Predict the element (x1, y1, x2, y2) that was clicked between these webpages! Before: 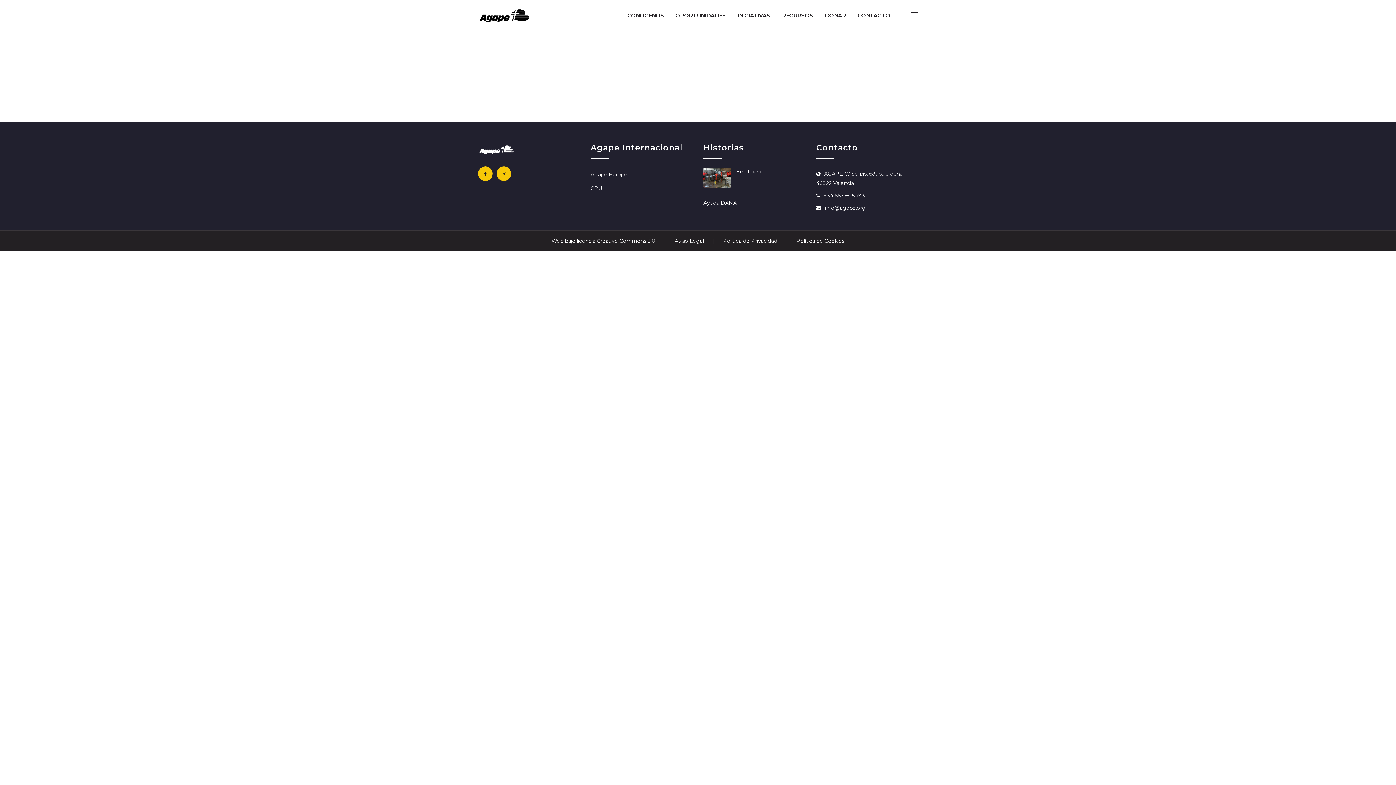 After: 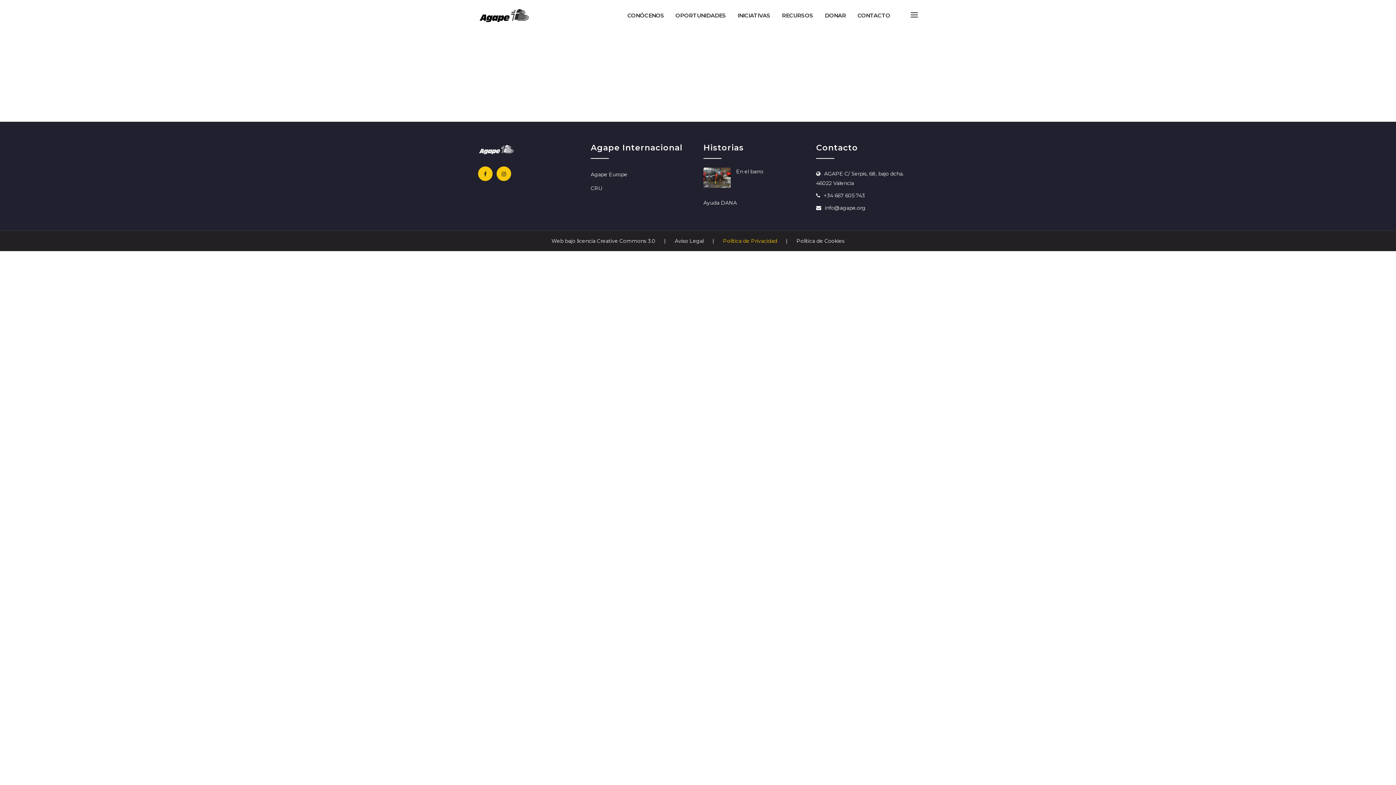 Action: bbox: (723, 237, 778, 244) label: Política de Privacidad 